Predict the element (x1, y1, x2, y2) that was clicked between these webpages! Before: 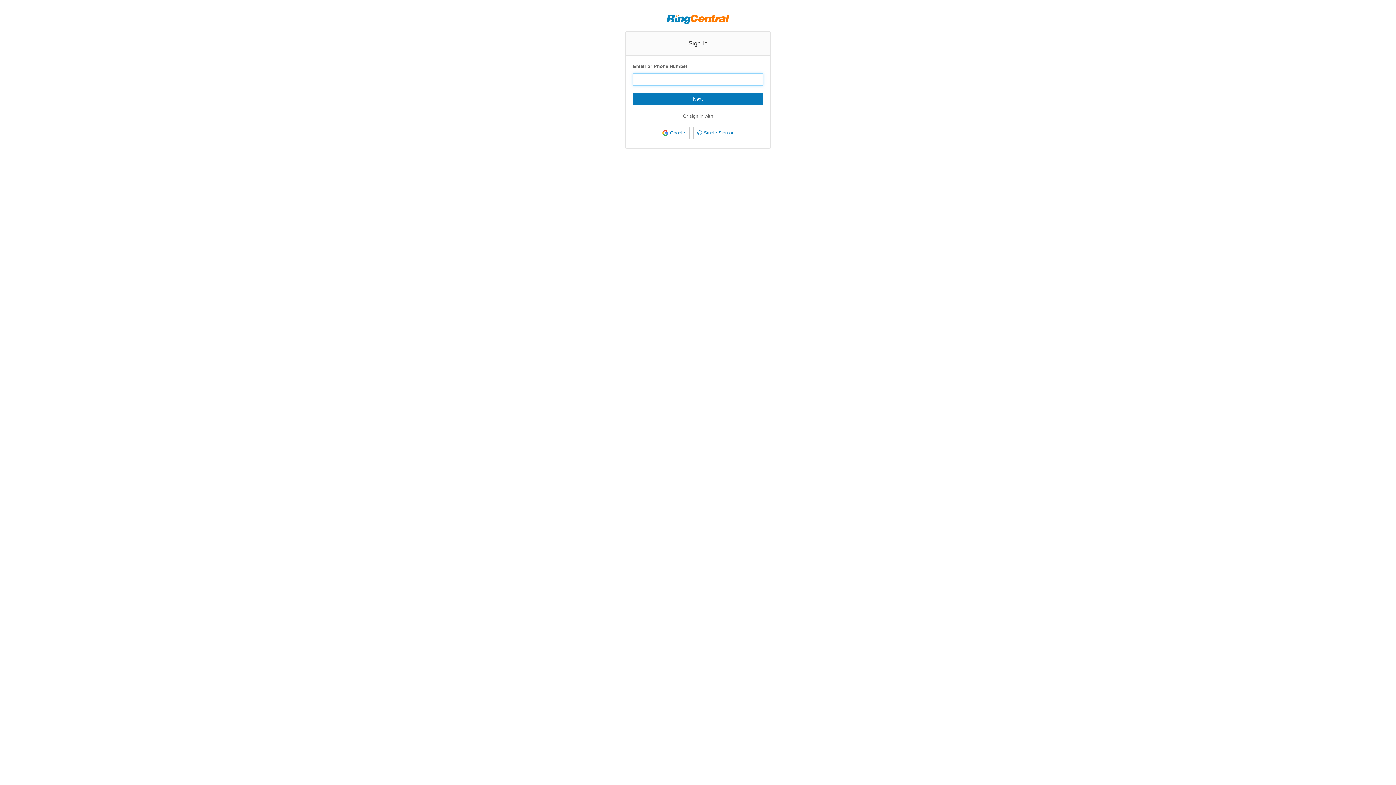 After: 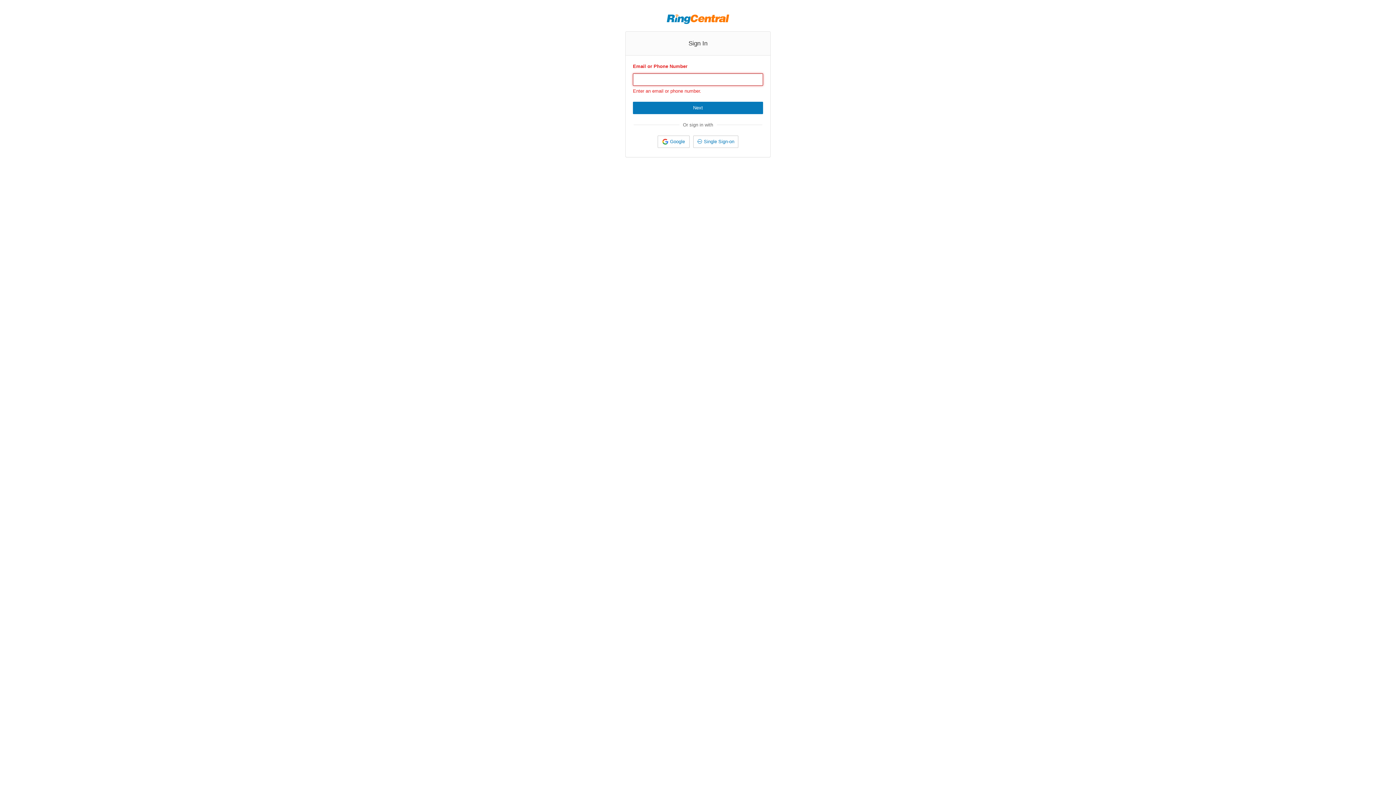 Action: label: Next bbox: (633, 93, 763, 105)